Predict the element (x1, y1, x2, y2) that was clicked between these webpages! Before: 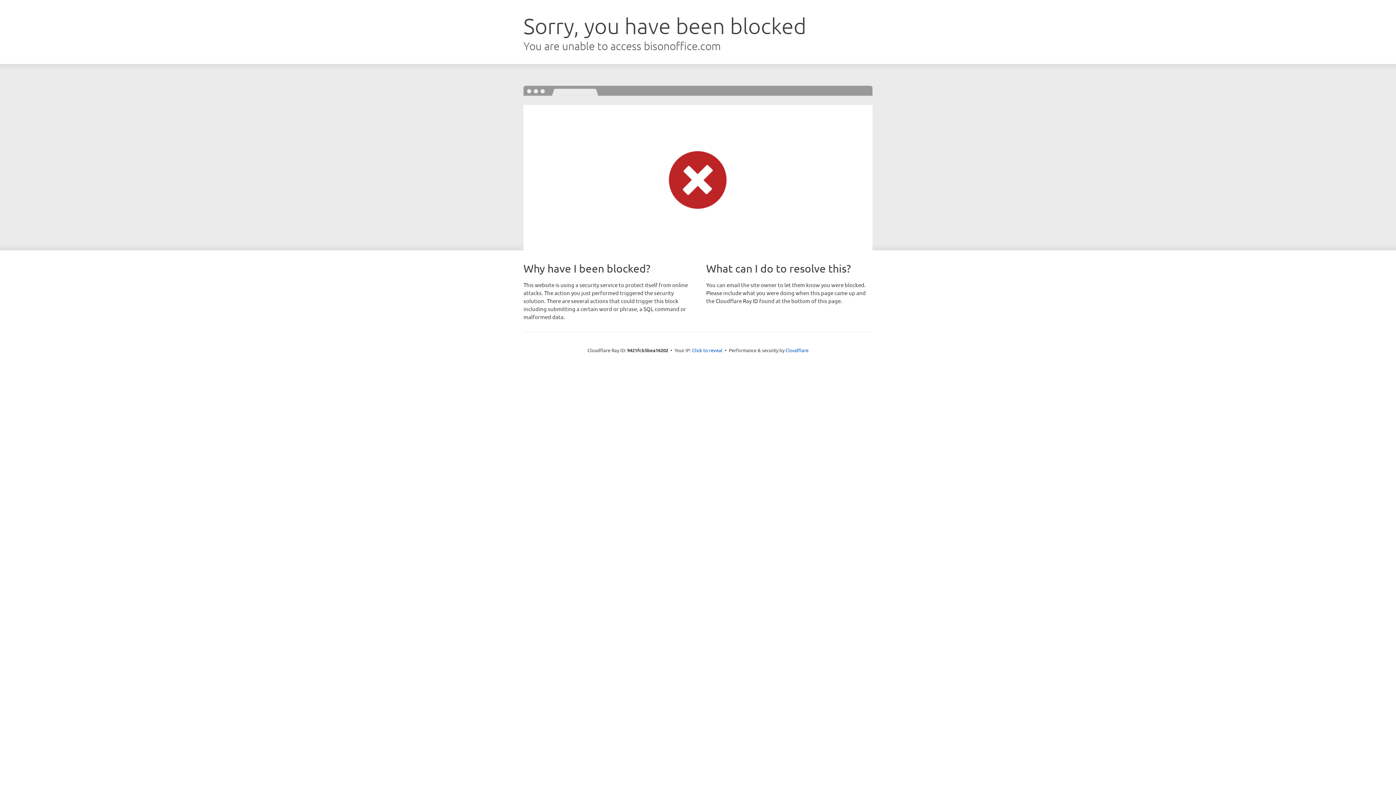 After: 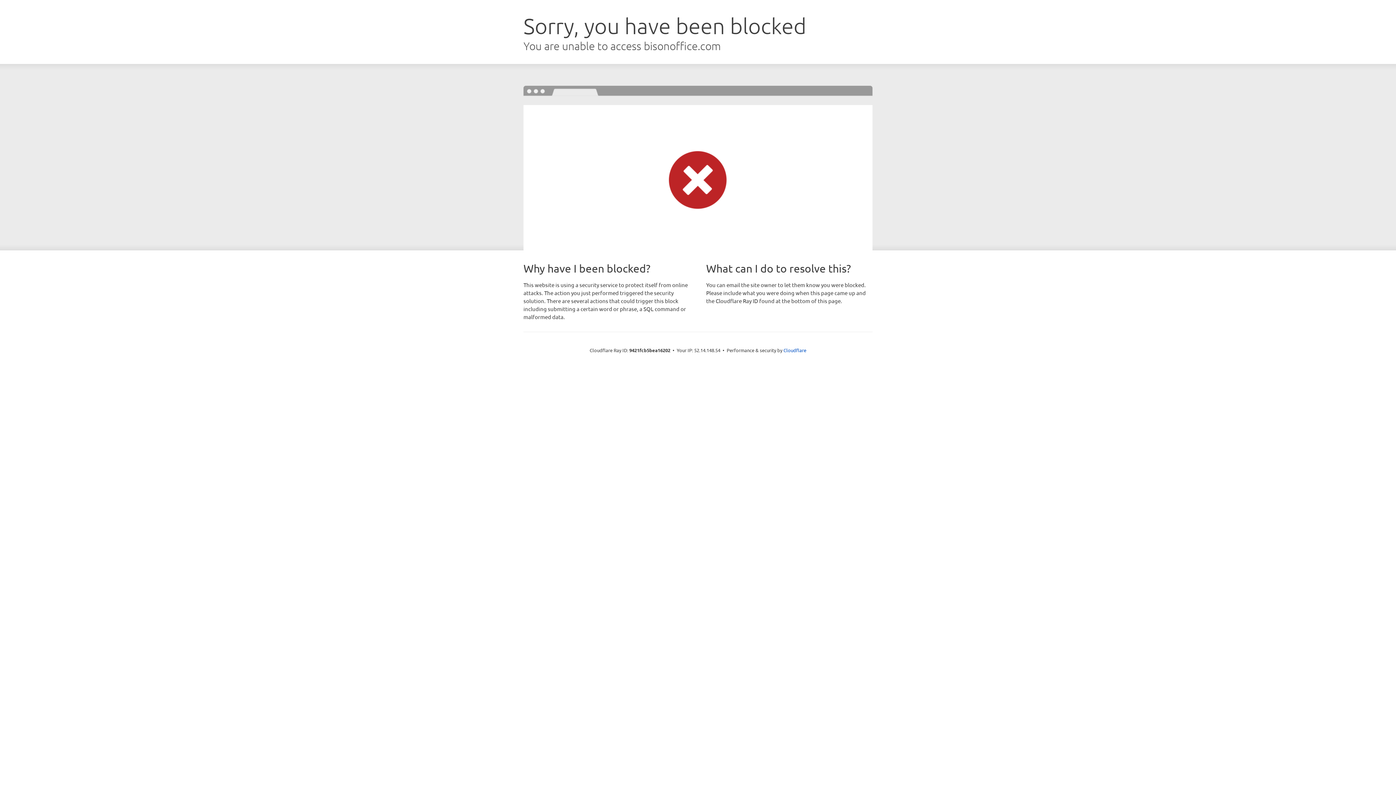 Action: label: Click to reveal bbox: (692, 346, 722, 353)